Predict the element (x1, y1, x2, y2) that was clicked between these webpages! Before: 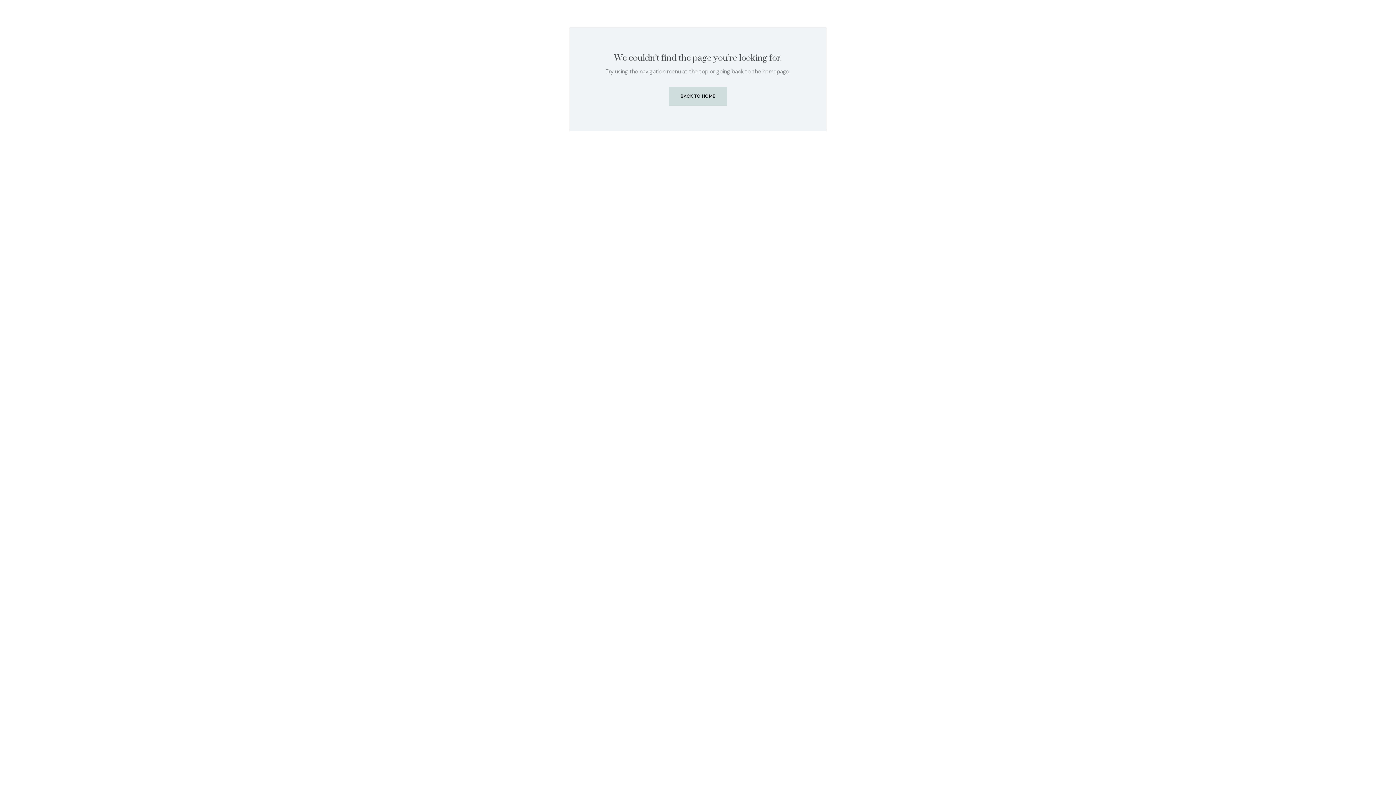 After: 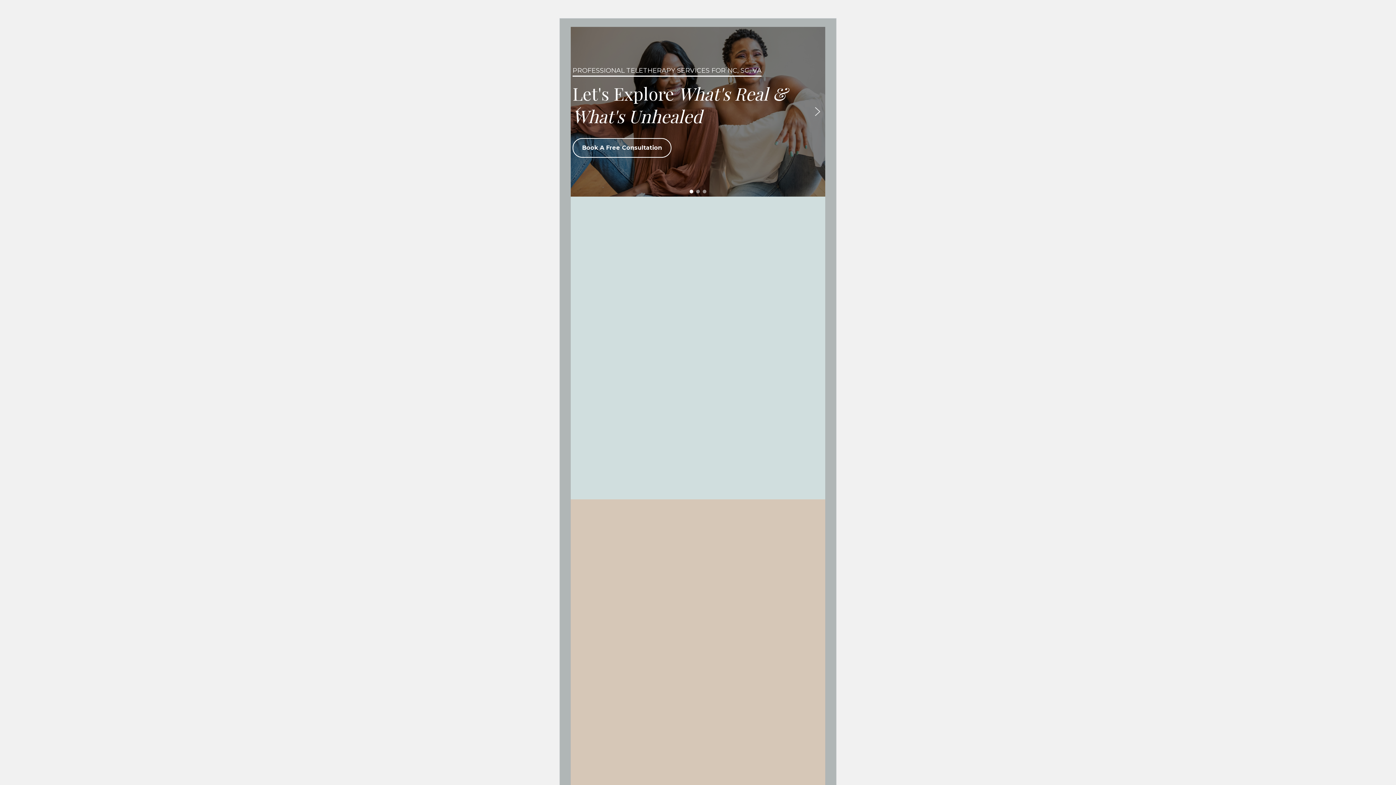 Action: bbox: (669, 86, 727, 105) label: BACK TO HOME